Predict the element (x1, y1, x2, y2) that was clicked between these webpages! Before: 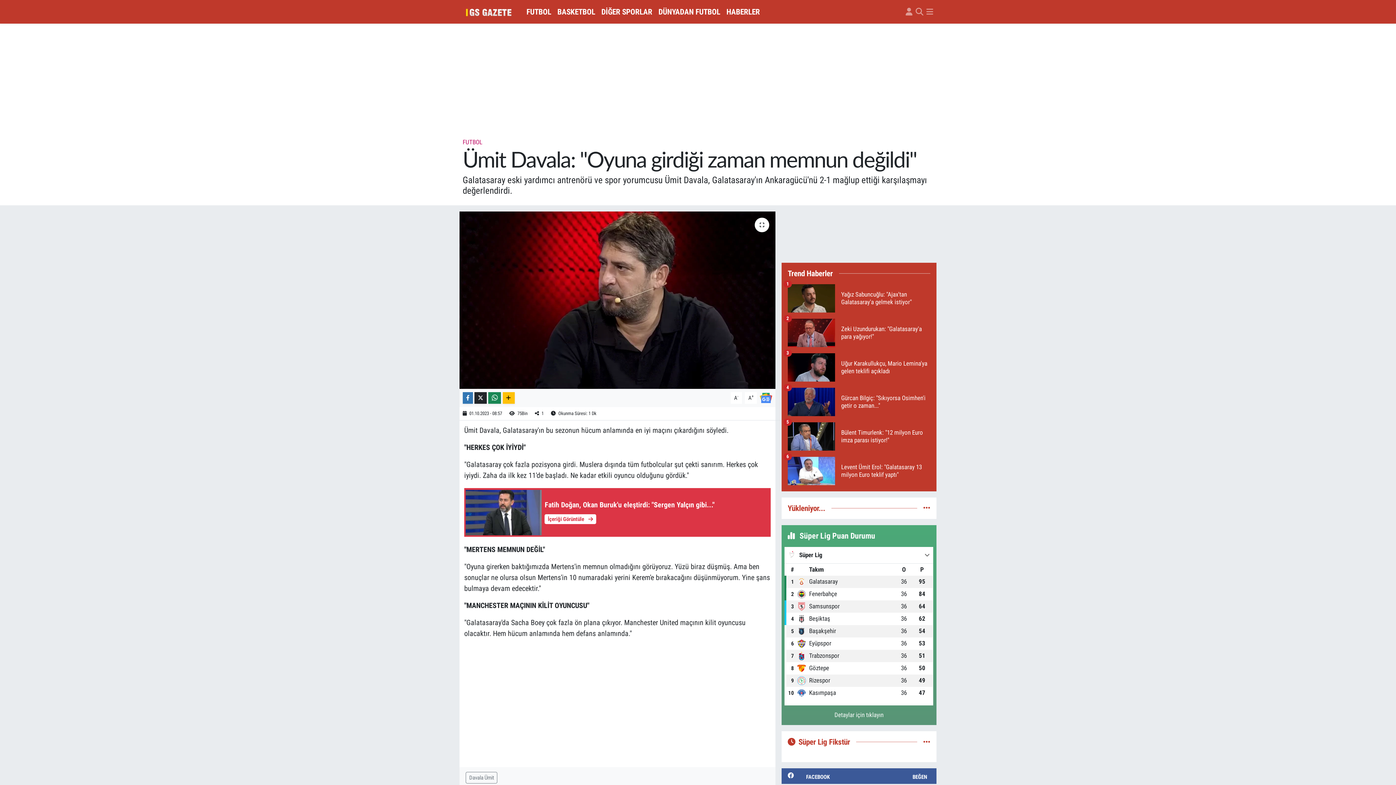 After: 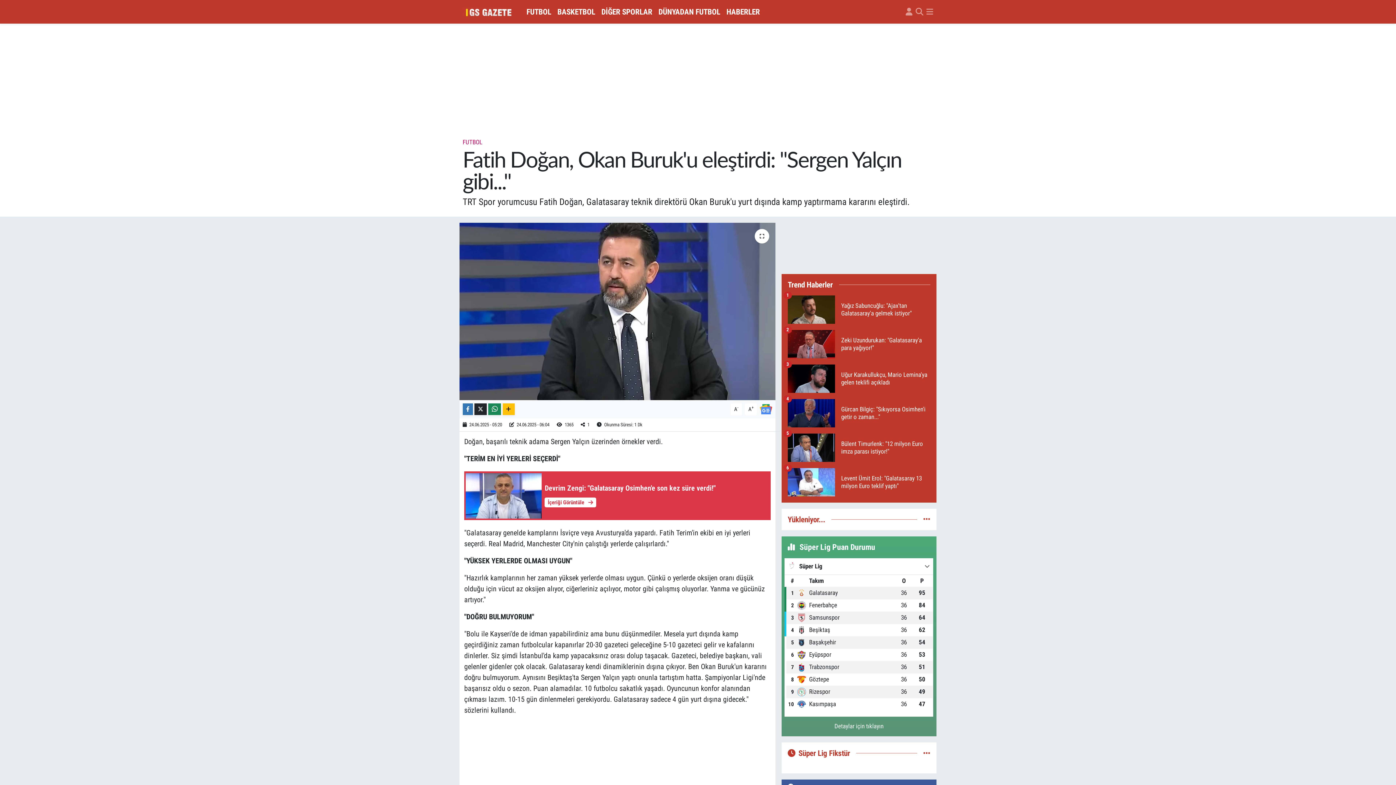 Action: label: Fatih Doğan, Okan Buruk'u eleştirdi: "Sergen Yalçın gibi..."
İçeriği Görüntüle  bbox: (464, 488, 770, 537)